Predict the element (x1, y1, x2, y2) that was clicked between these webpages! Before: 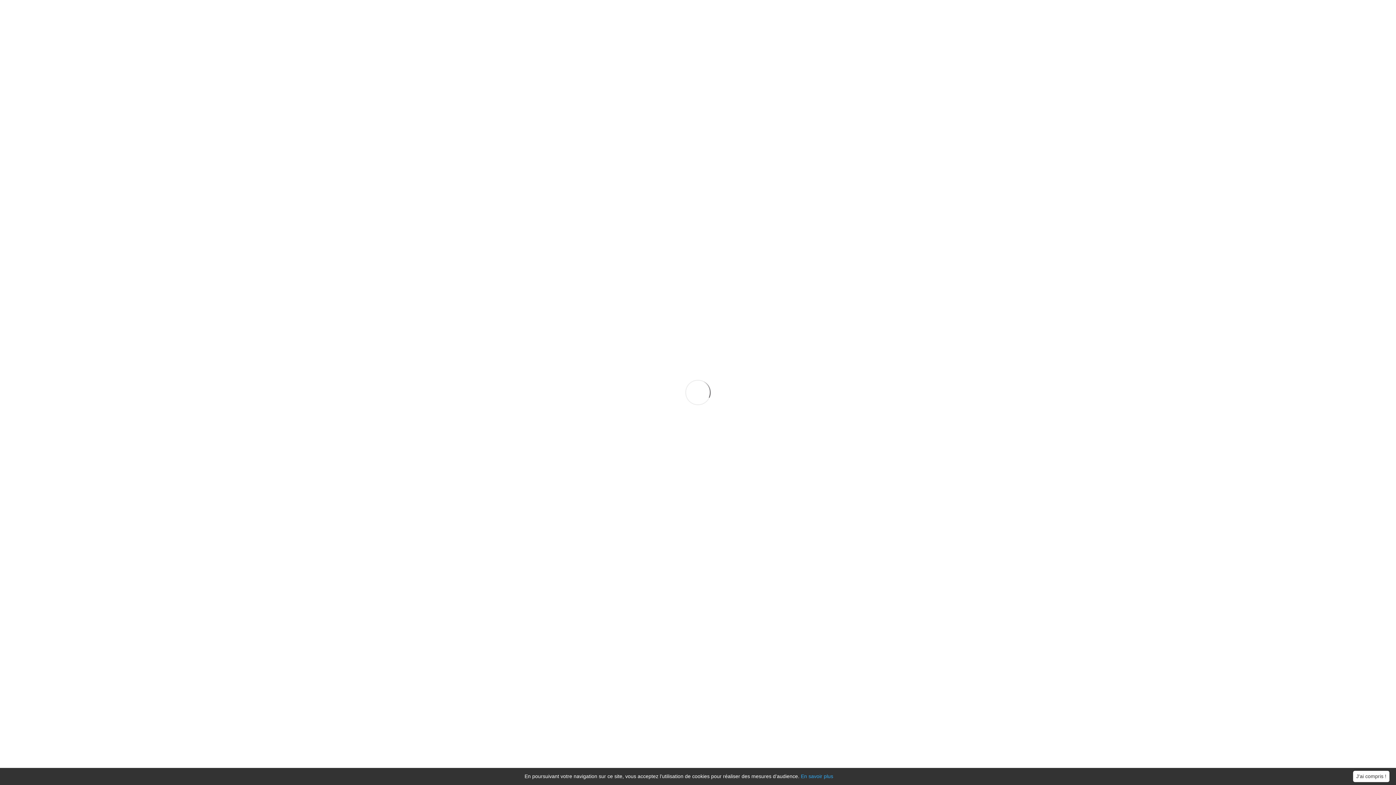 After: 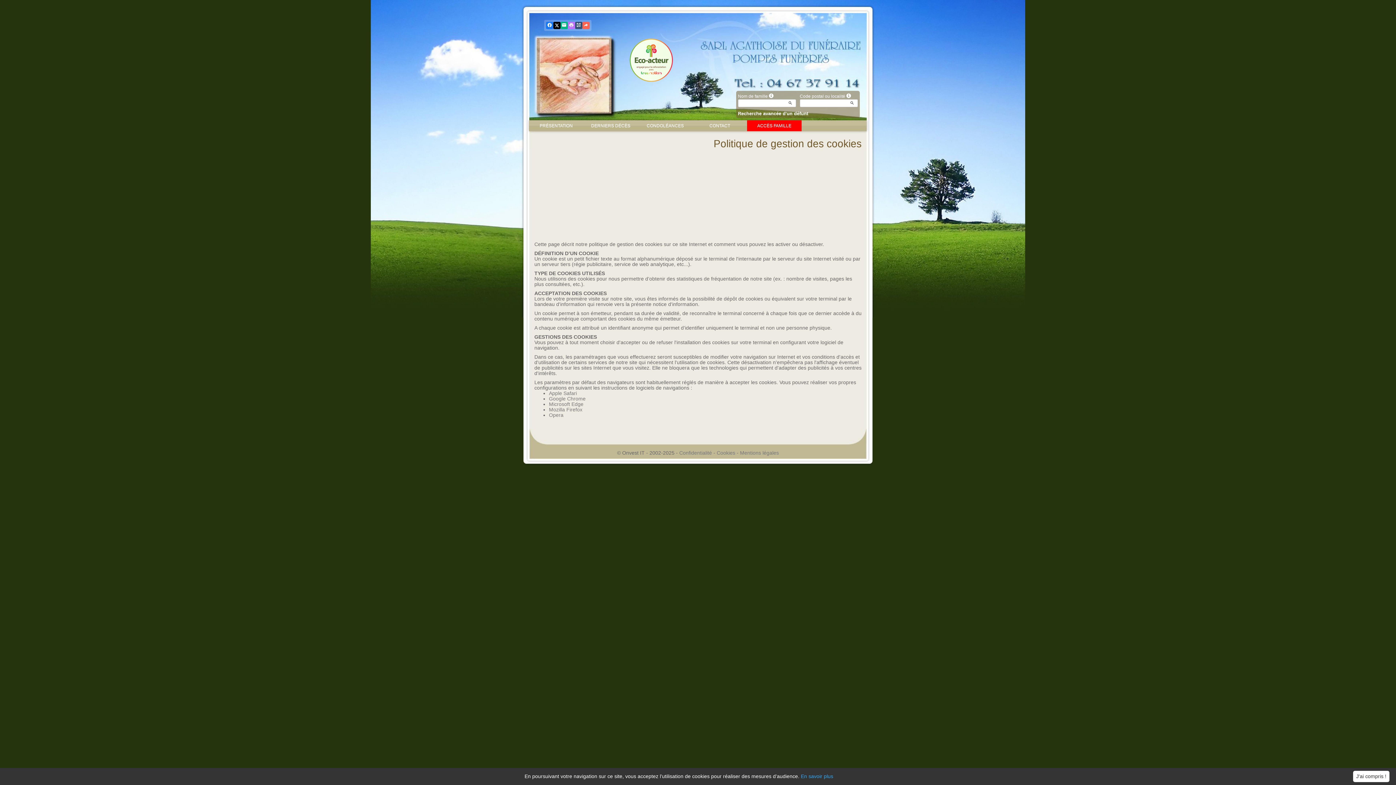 Action: bbox: (801, 773, 833, 779) label: En savoir plus